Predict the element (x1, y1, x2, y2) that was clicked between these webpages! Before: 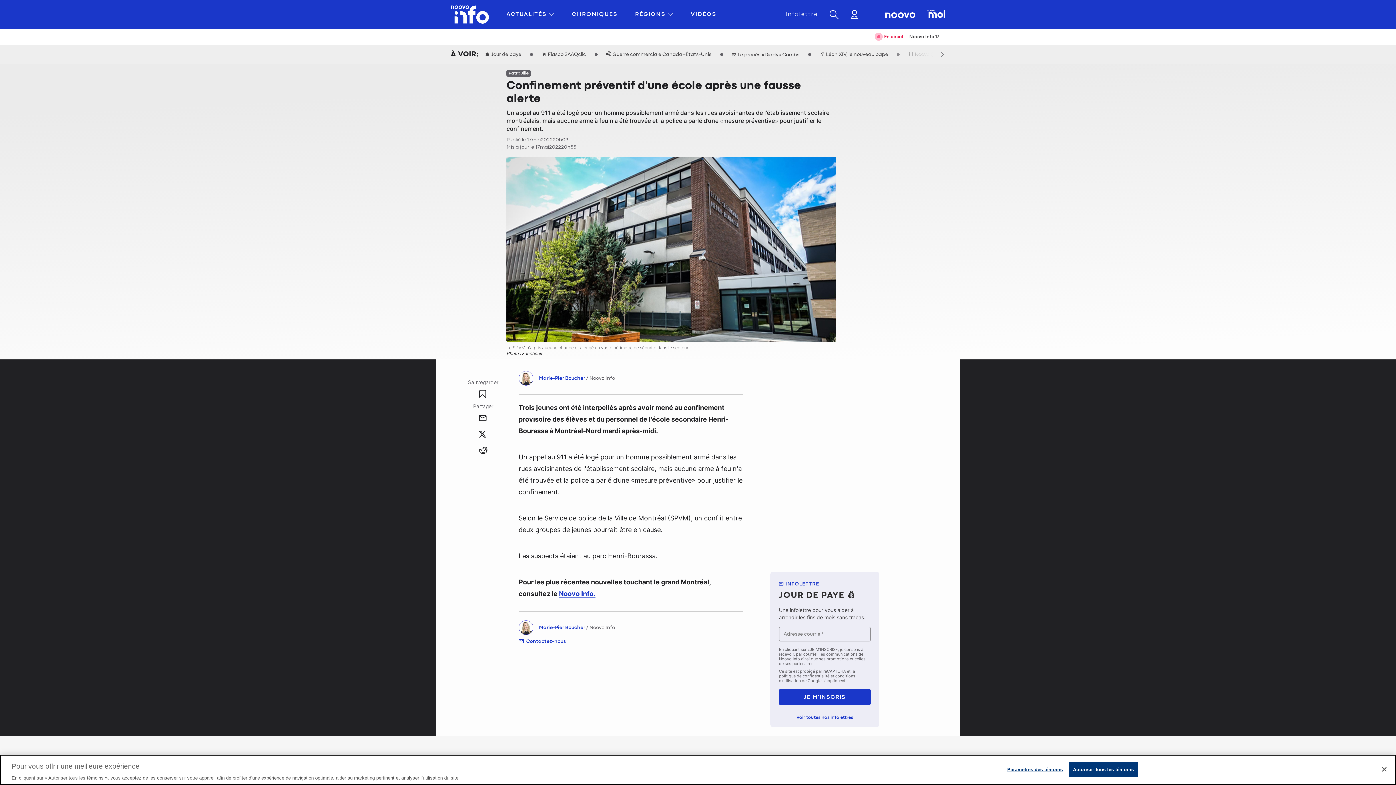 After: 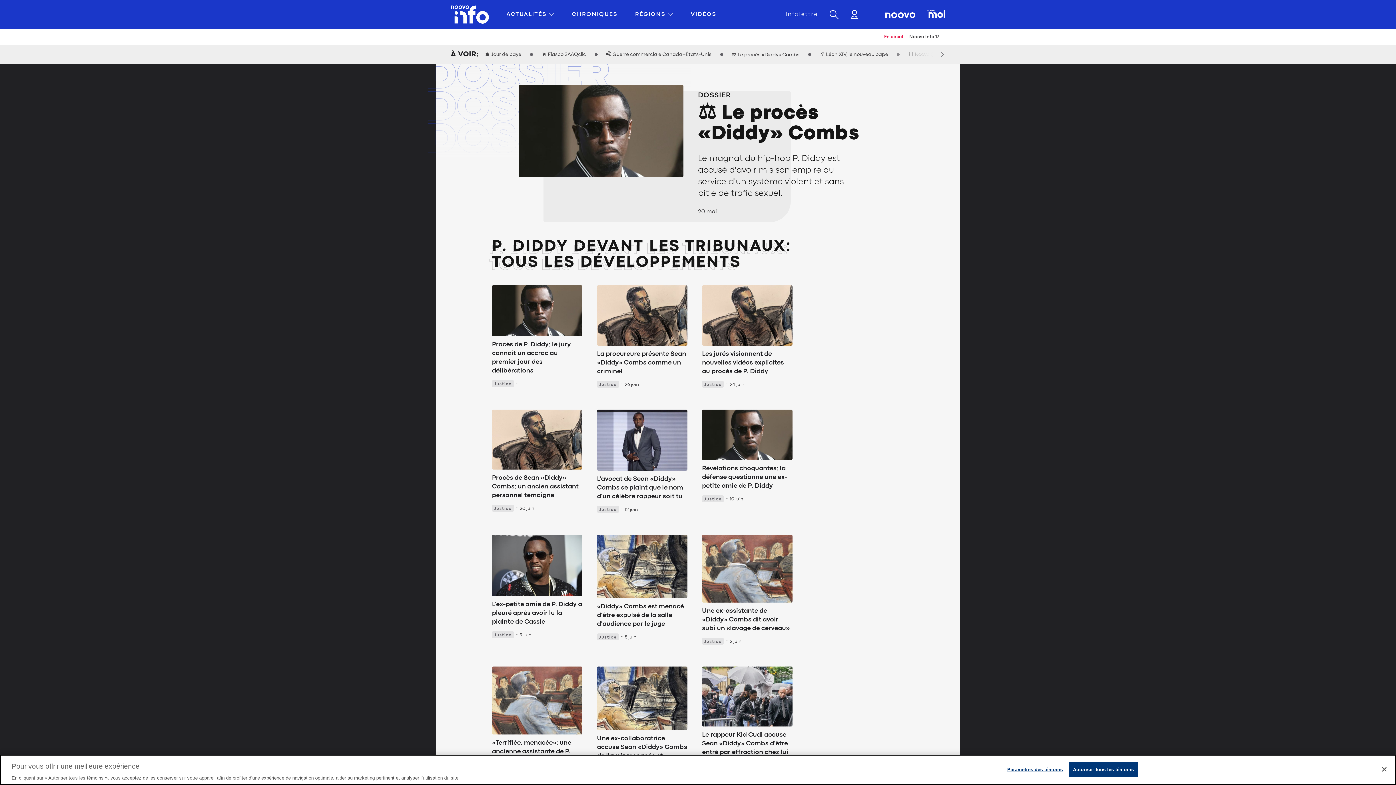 Action: label: ⚖️ Le procès «Diddy» Combs bbox: (729, 48, 802, 60)